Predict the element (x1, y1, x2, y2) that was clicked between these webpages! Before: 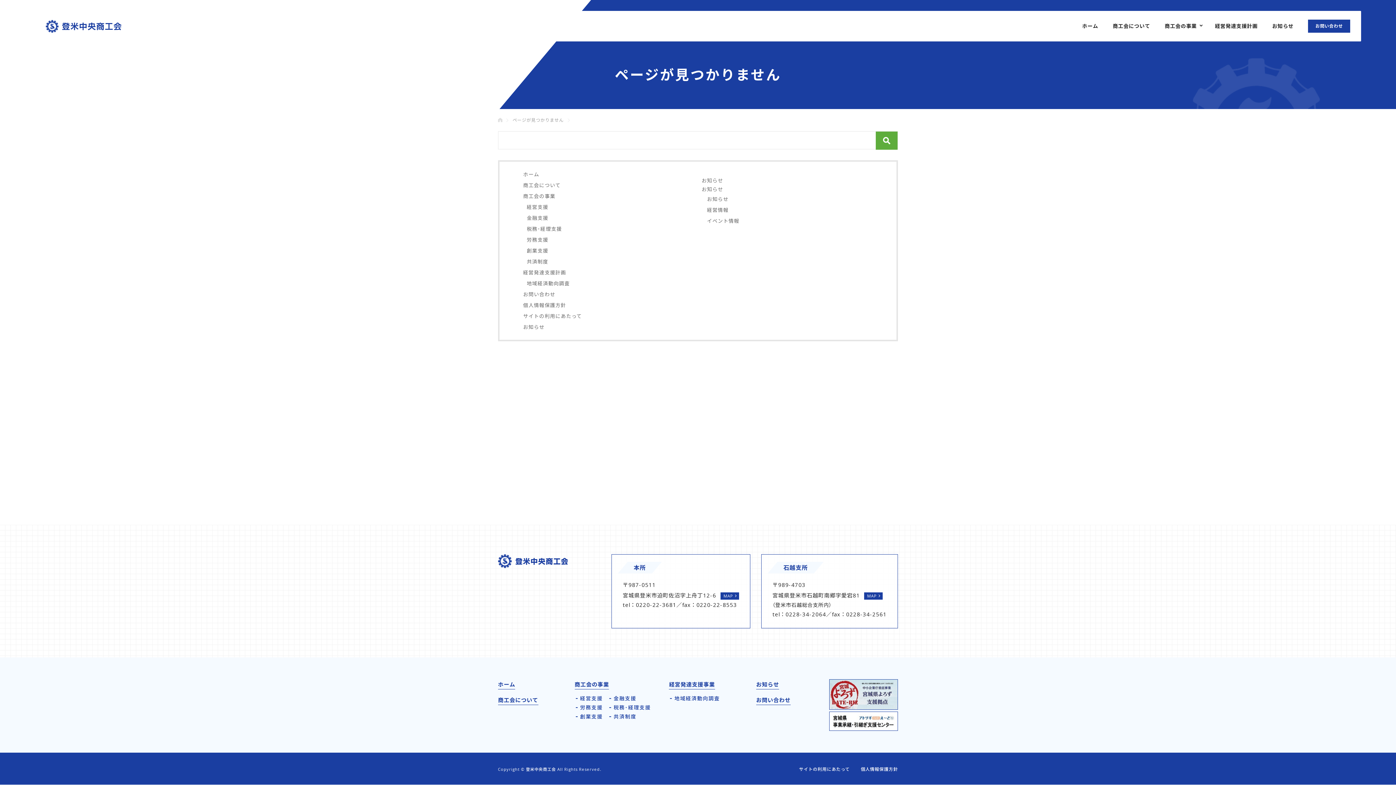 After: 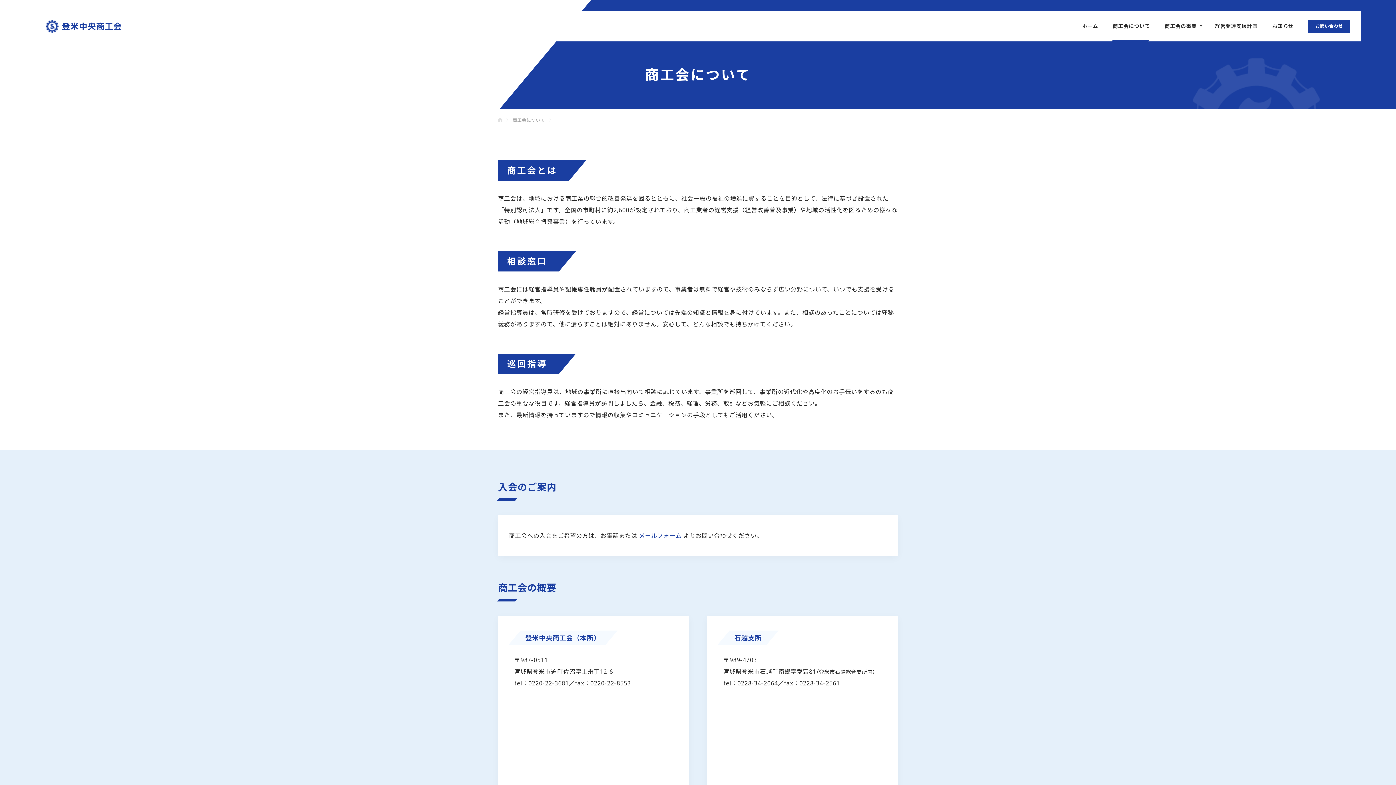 Action: label: 商工会について bbox: (517, 180, 694, 190)